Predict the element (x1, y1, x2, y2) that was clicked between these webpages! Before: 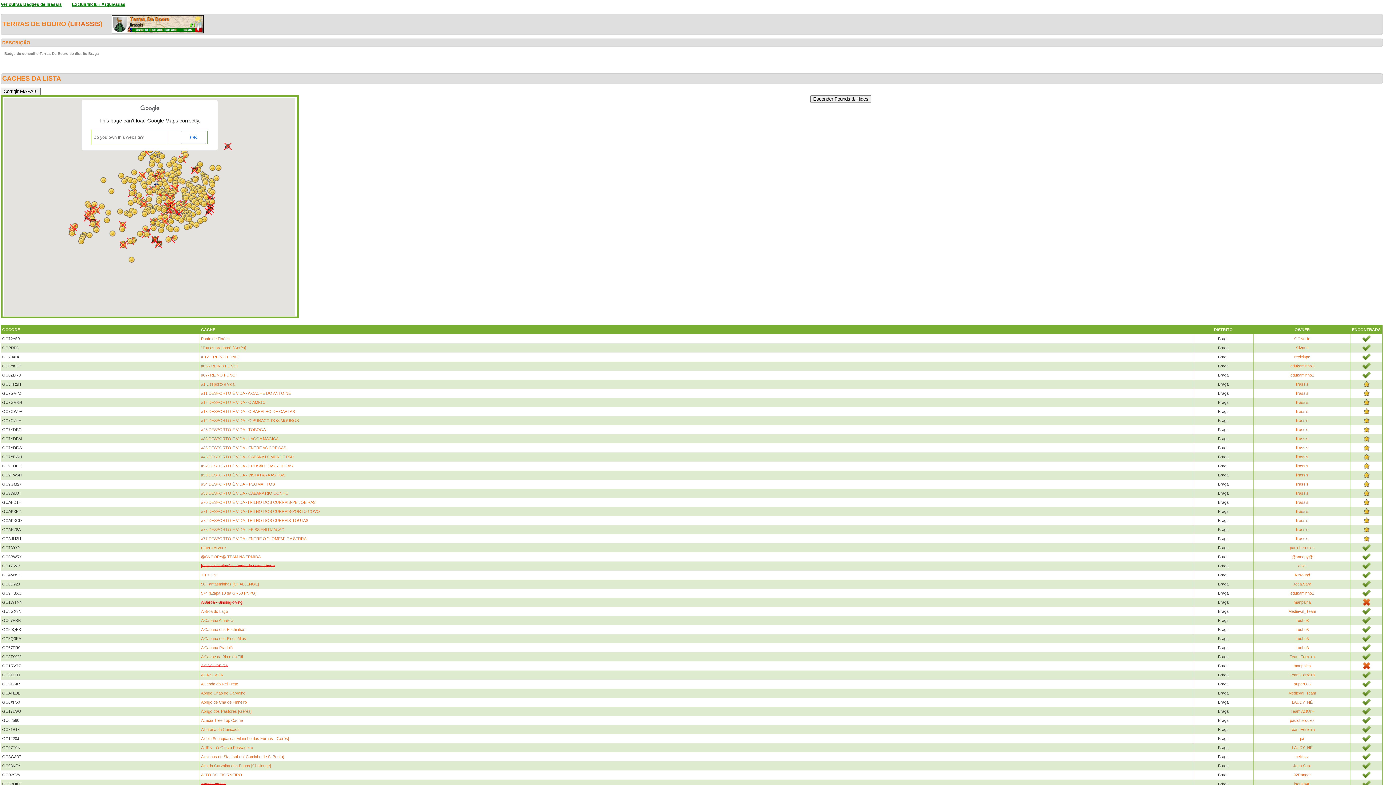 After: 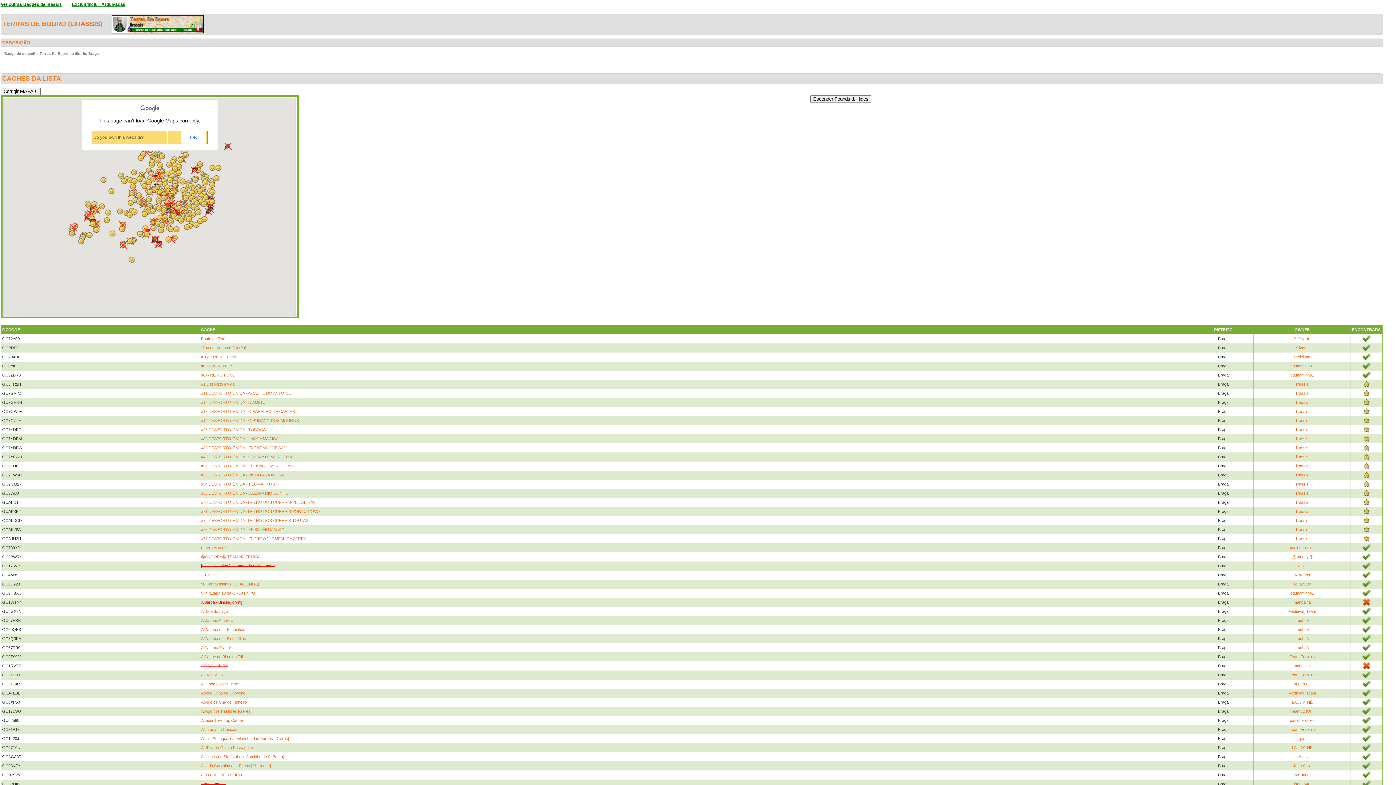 Action: label: Do you own this website? bbox: (93, 134, 143, 140)